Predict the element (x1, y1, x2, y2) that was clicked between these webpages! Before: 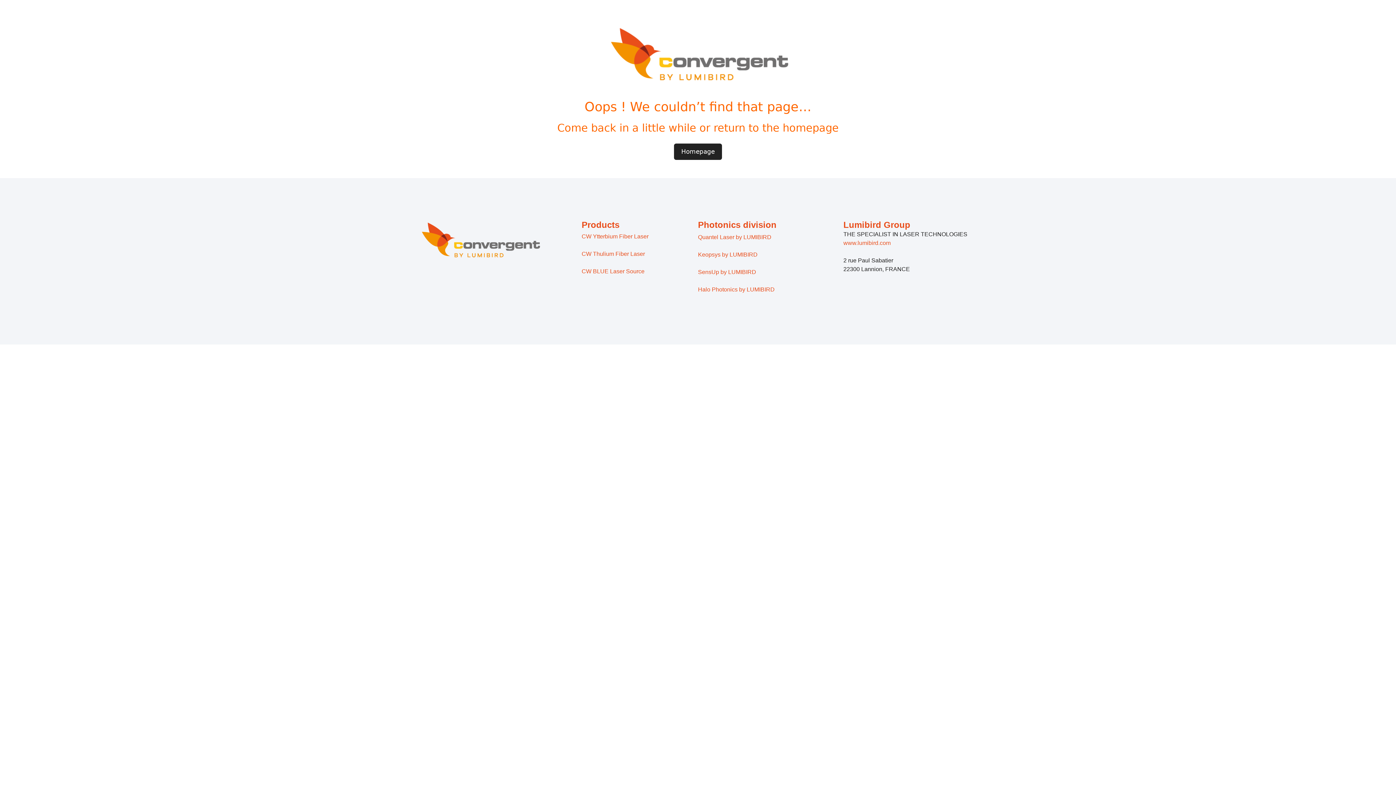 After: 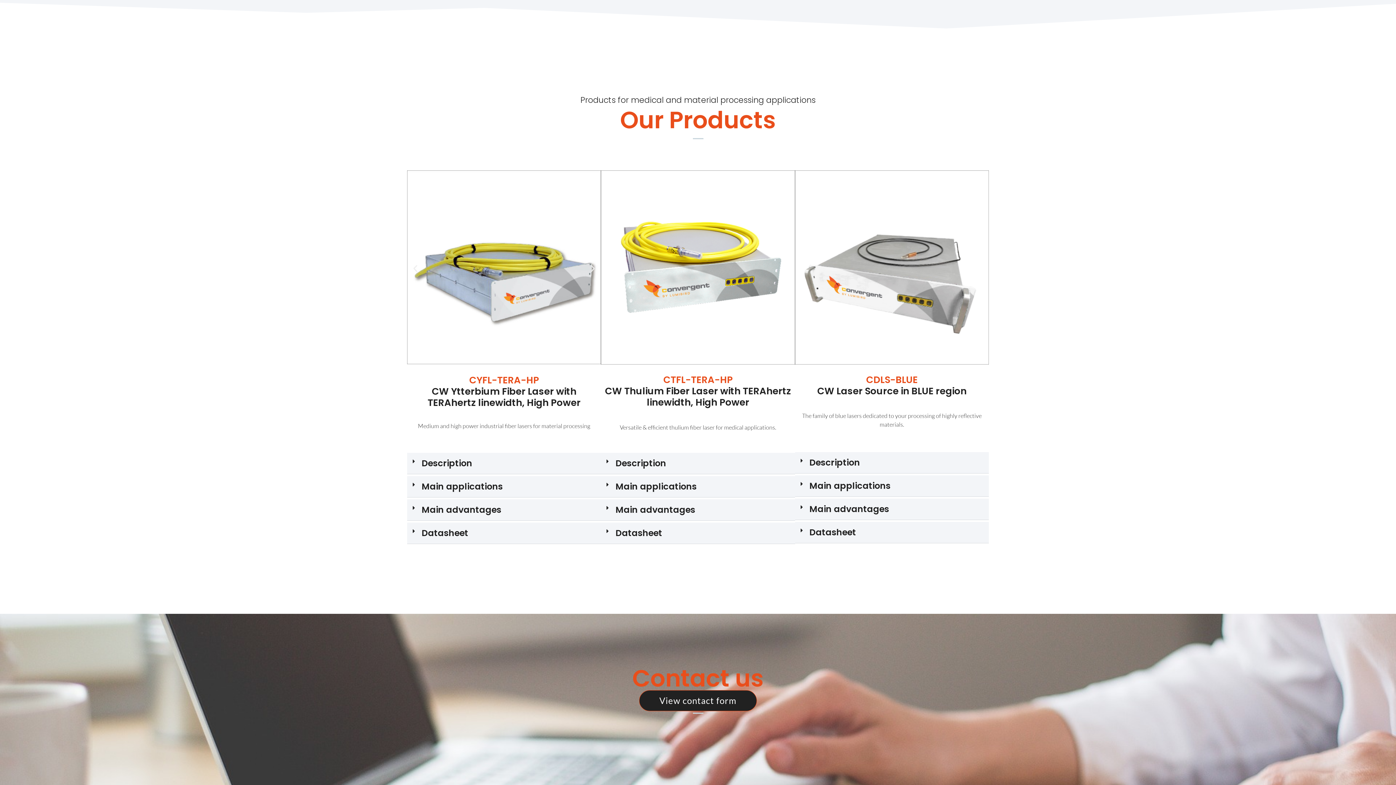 Action: bbox: (581, 250, 645, 257) label: CW Thulium Fiber Laser